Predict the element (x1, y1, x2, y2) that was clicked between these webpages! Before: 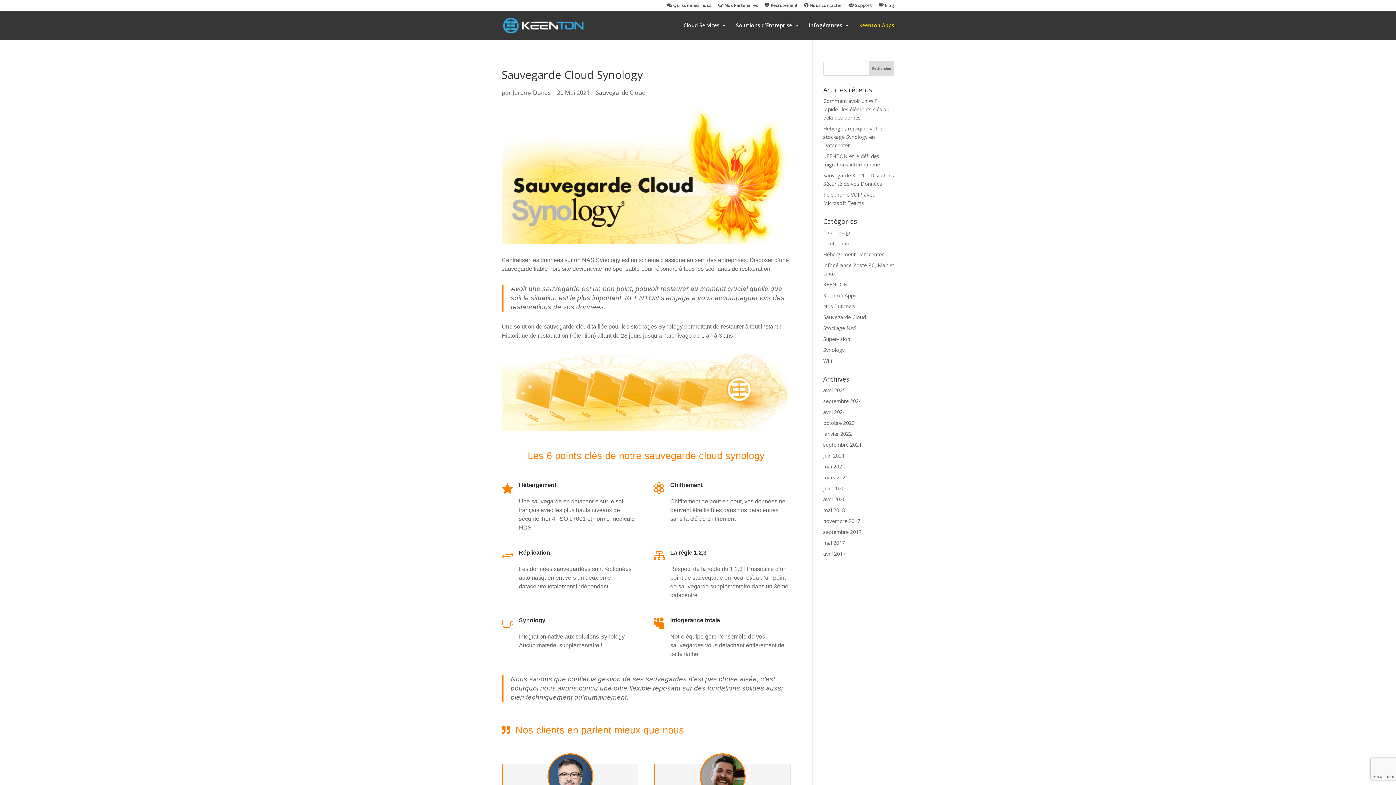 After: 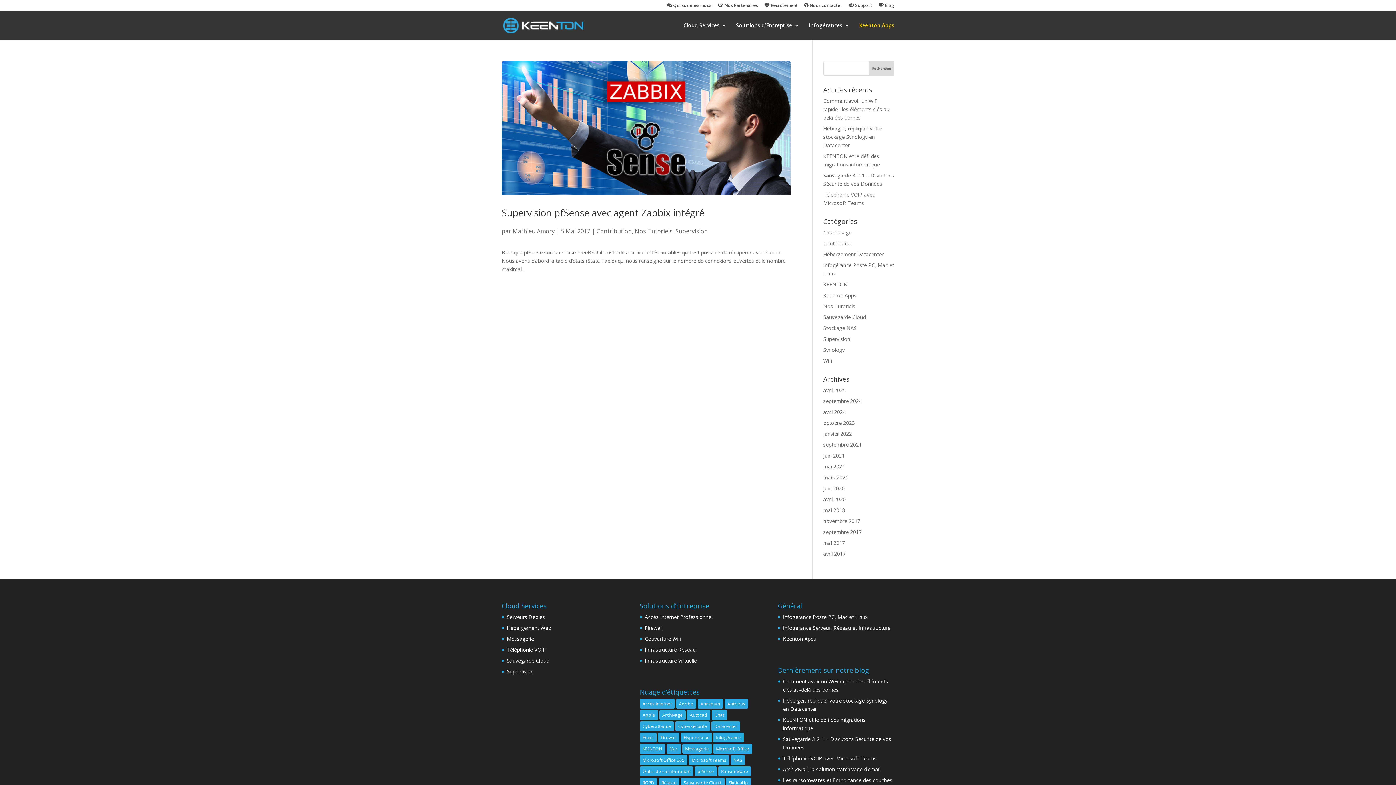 Action: bbox: (823, 240, 852, 246) label: Contribution